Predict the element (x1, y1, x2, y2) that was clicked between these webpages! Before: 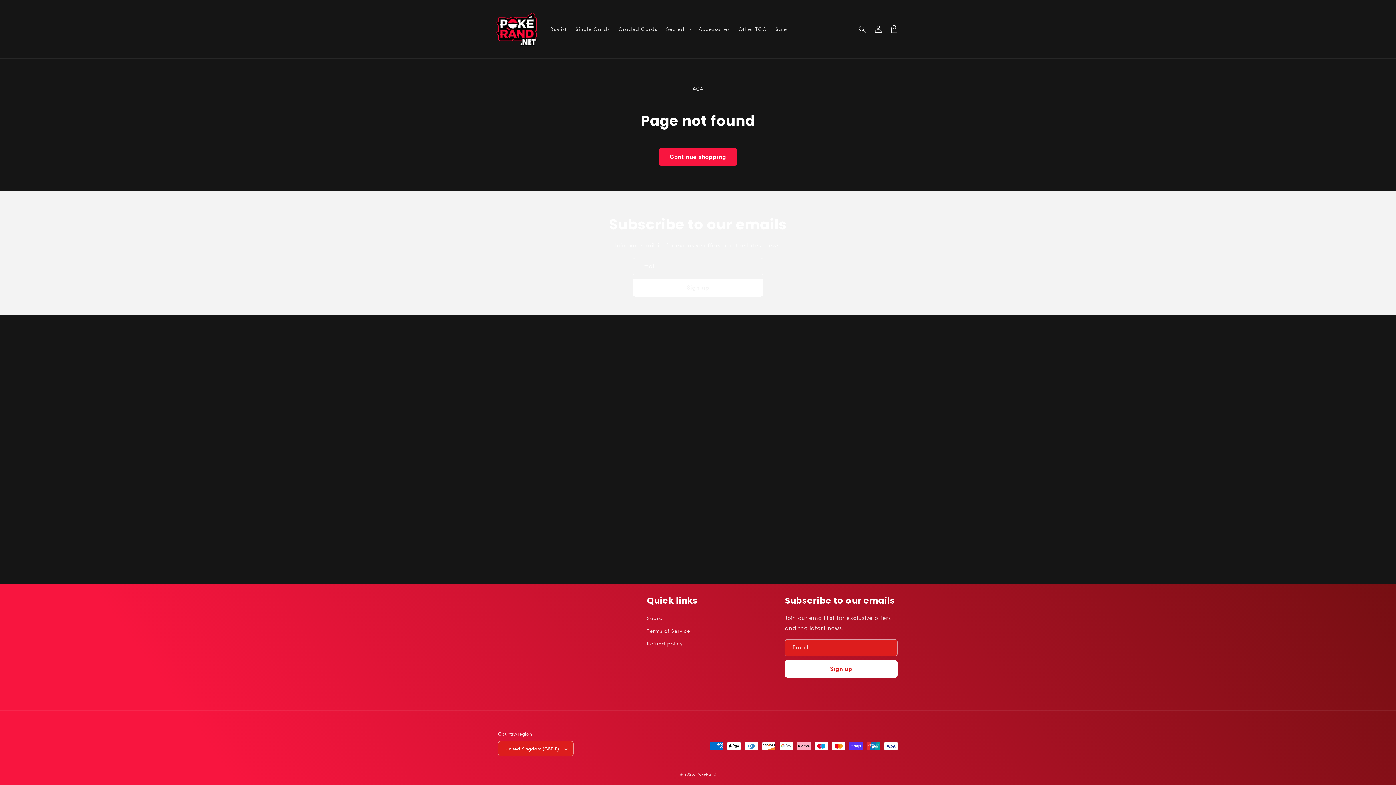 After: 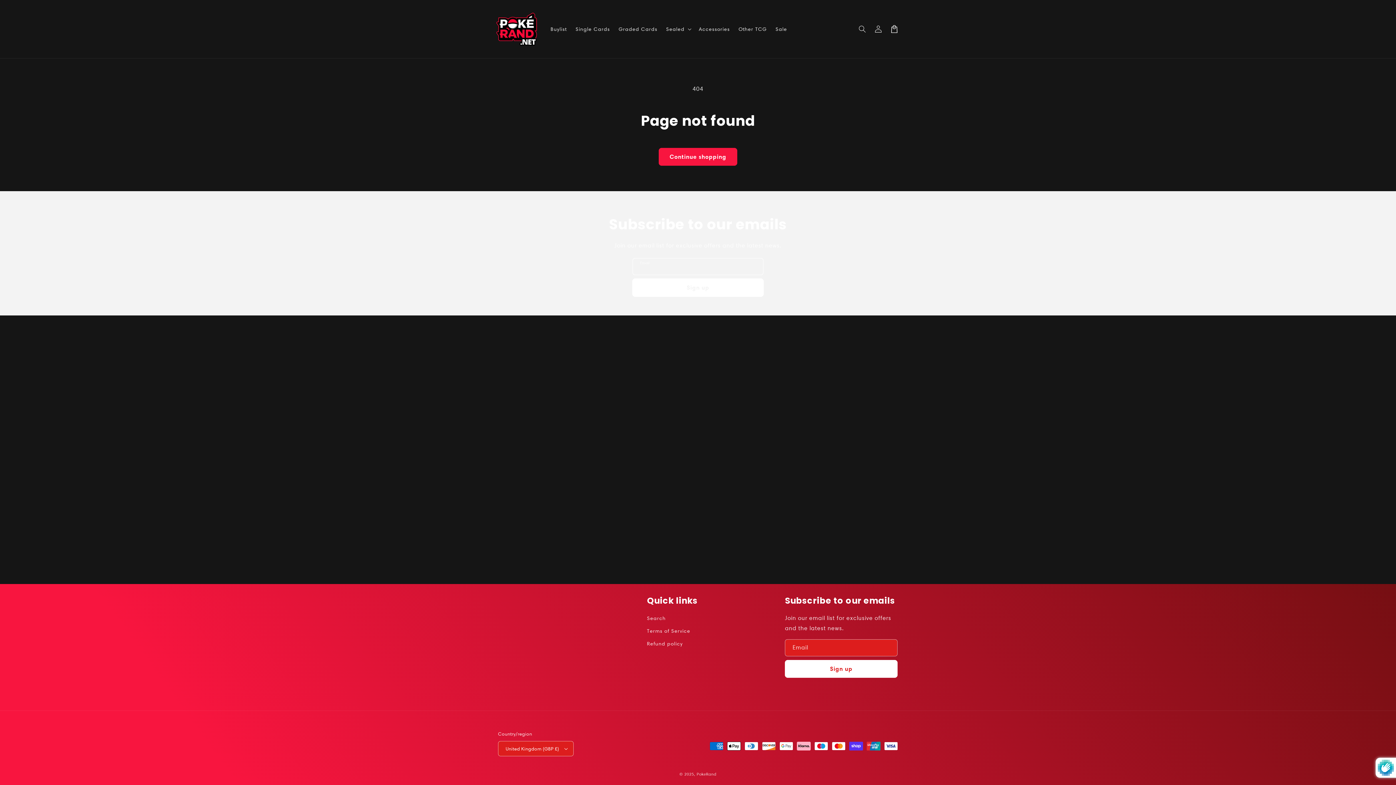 Action: label: Subscribe bbox: (632, 278, 763, 296)